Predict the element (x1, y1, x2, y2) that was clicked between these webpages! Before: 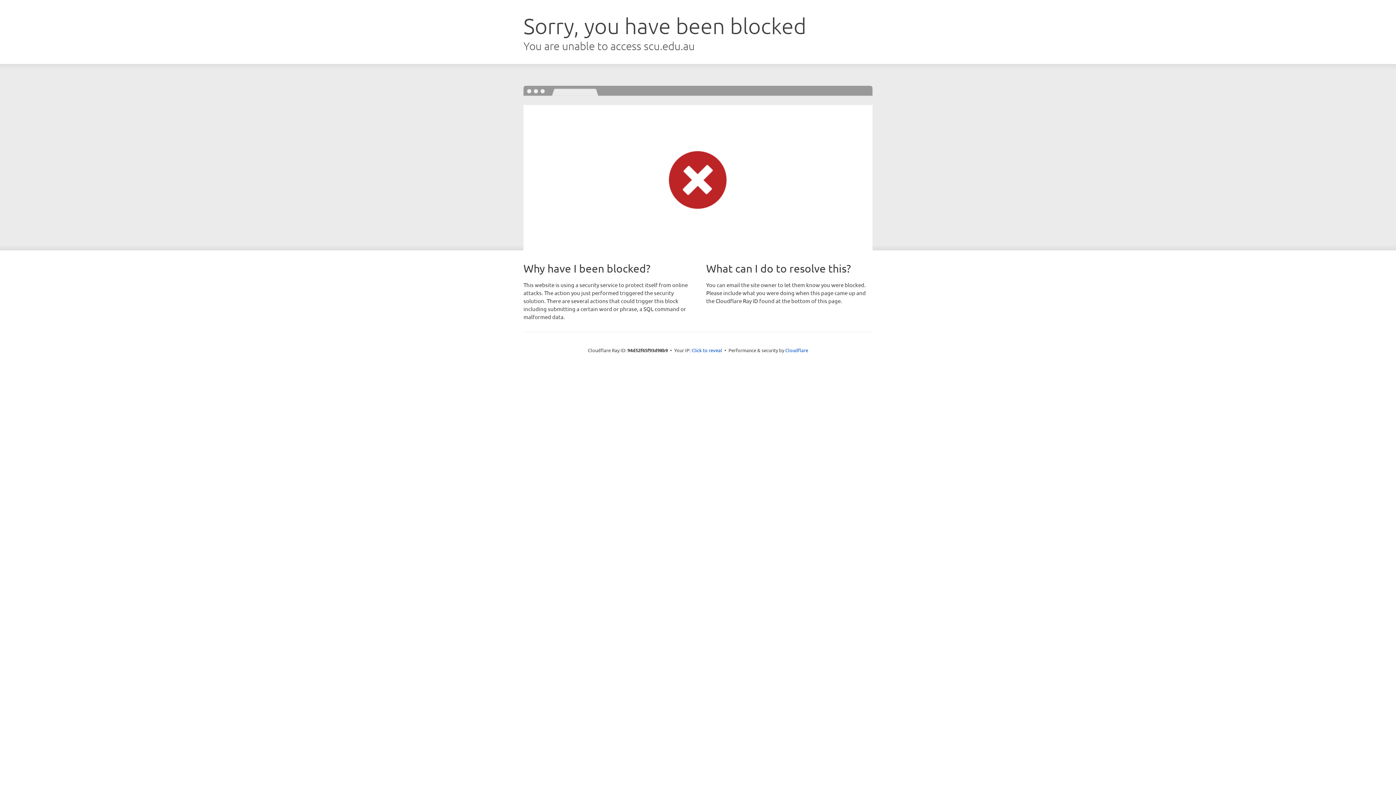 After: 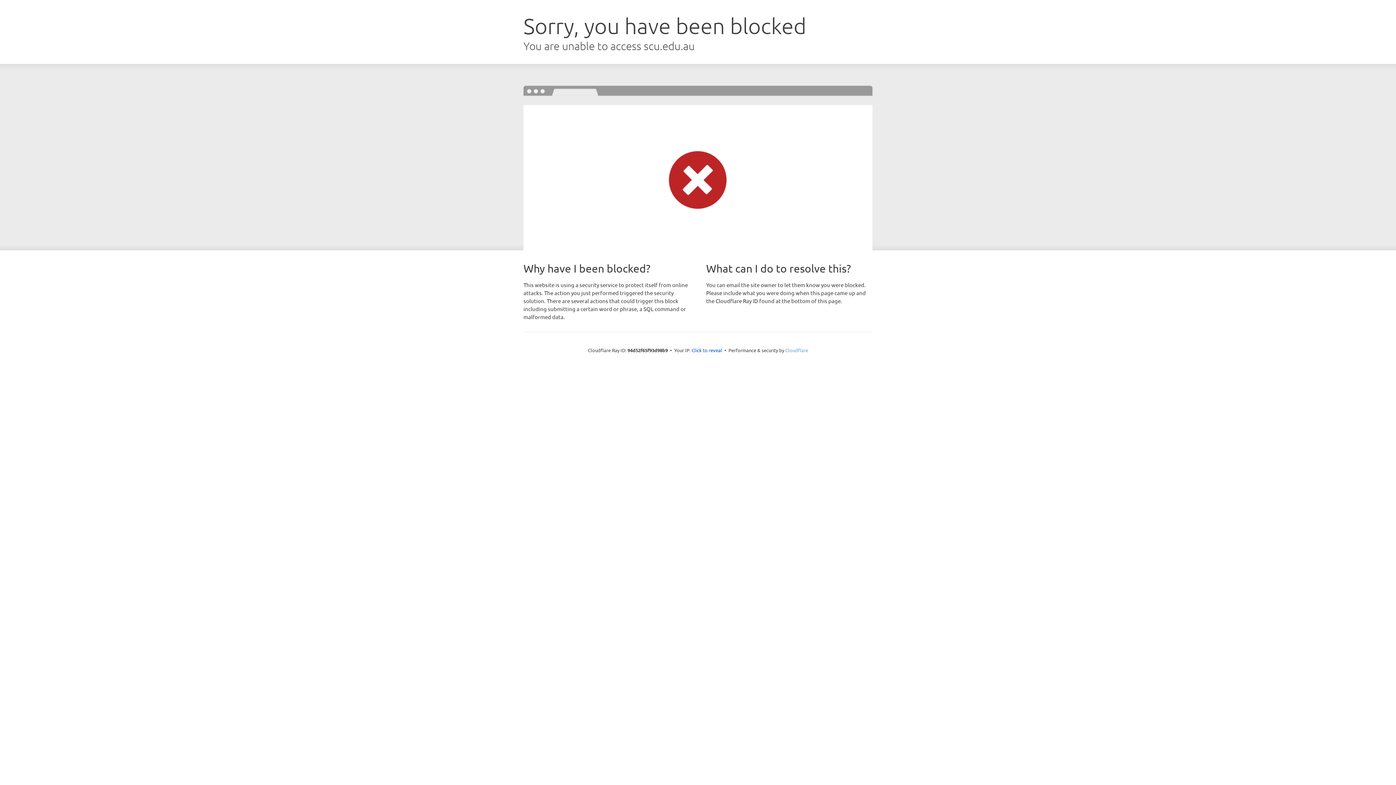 Action: label: Cloudflare bbox: (785, 347, 808, 353)